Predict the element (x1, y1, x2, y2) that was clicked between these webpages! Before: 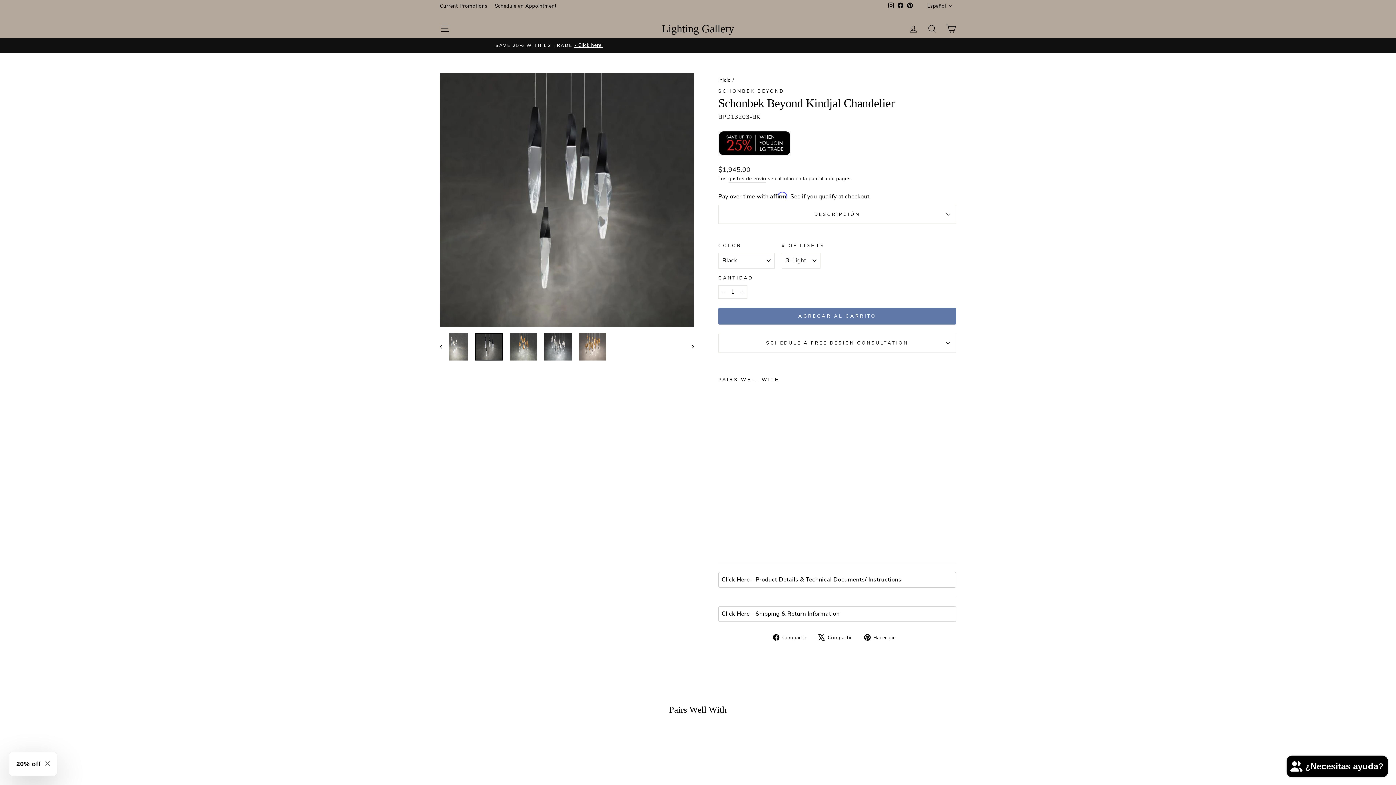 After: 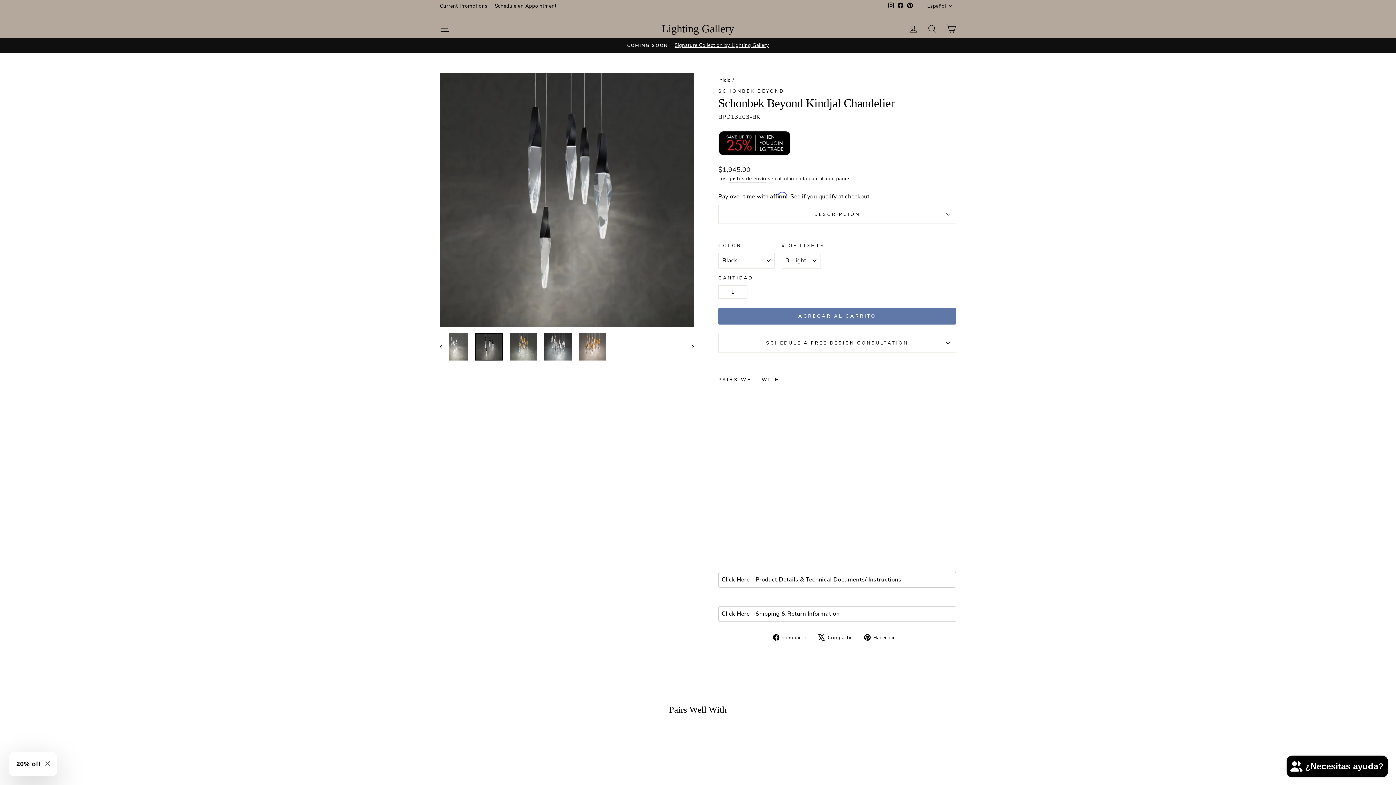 Action: label: Facebook bbox: (895, 0, 905, 11)